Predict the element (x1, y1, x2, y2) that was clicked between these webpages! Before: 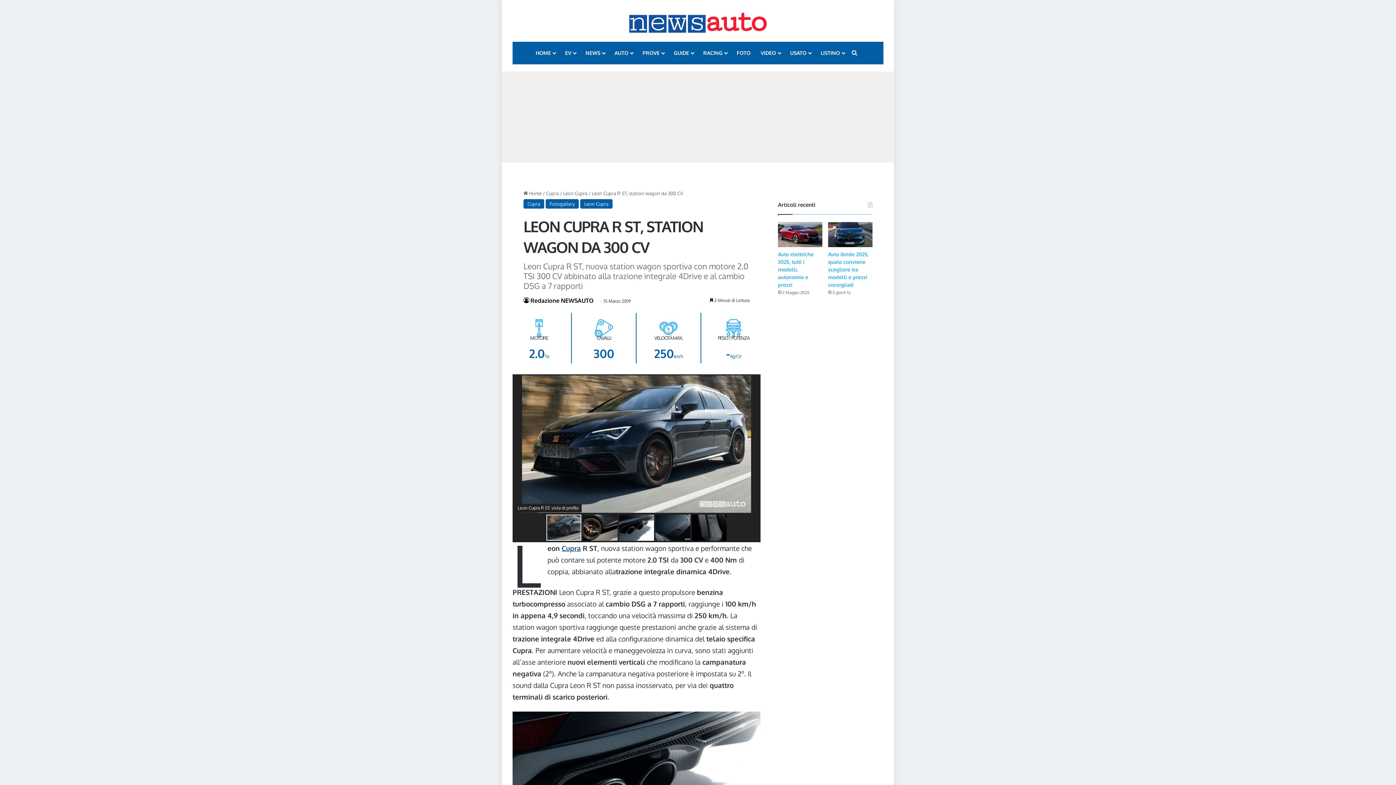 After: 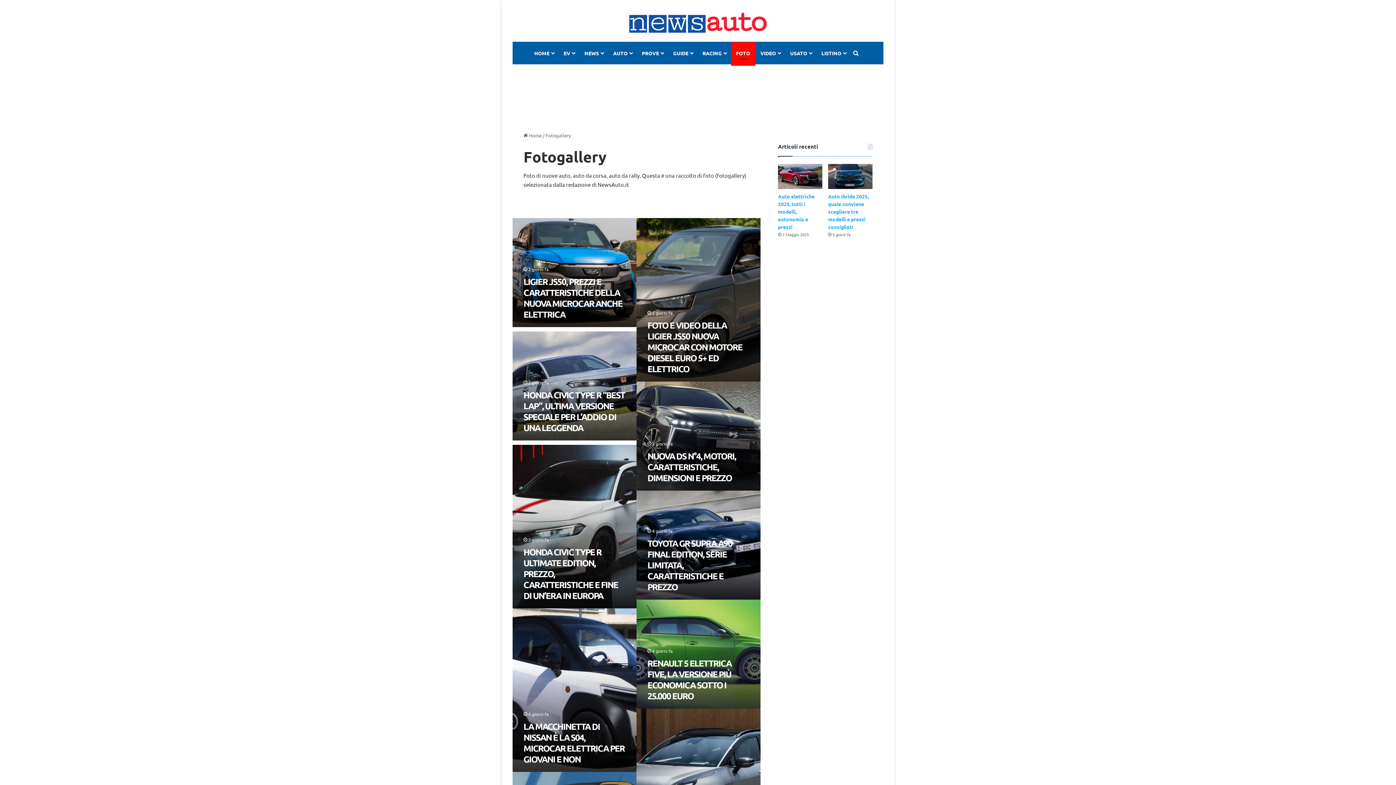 Action: bbox: (731, 42, 755, 63) label: FOTO